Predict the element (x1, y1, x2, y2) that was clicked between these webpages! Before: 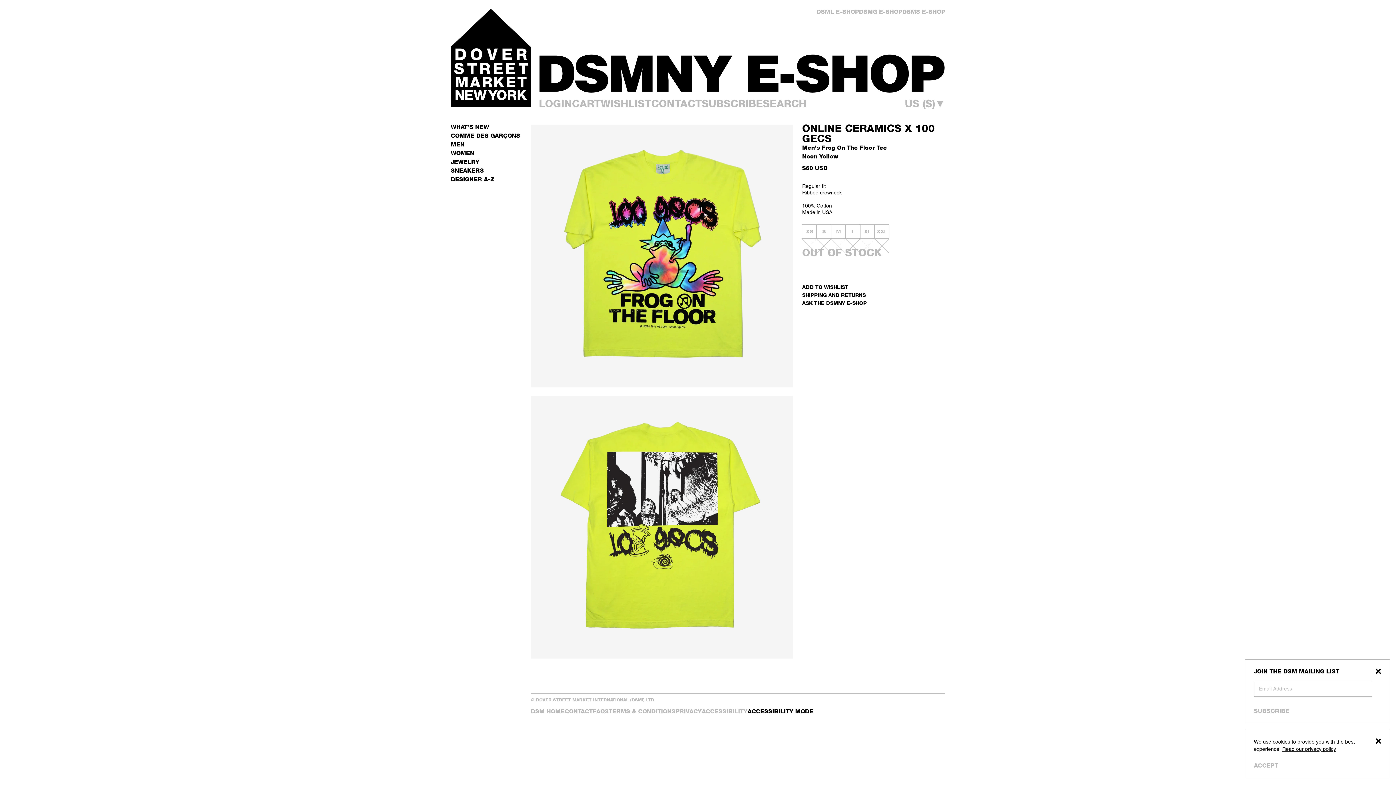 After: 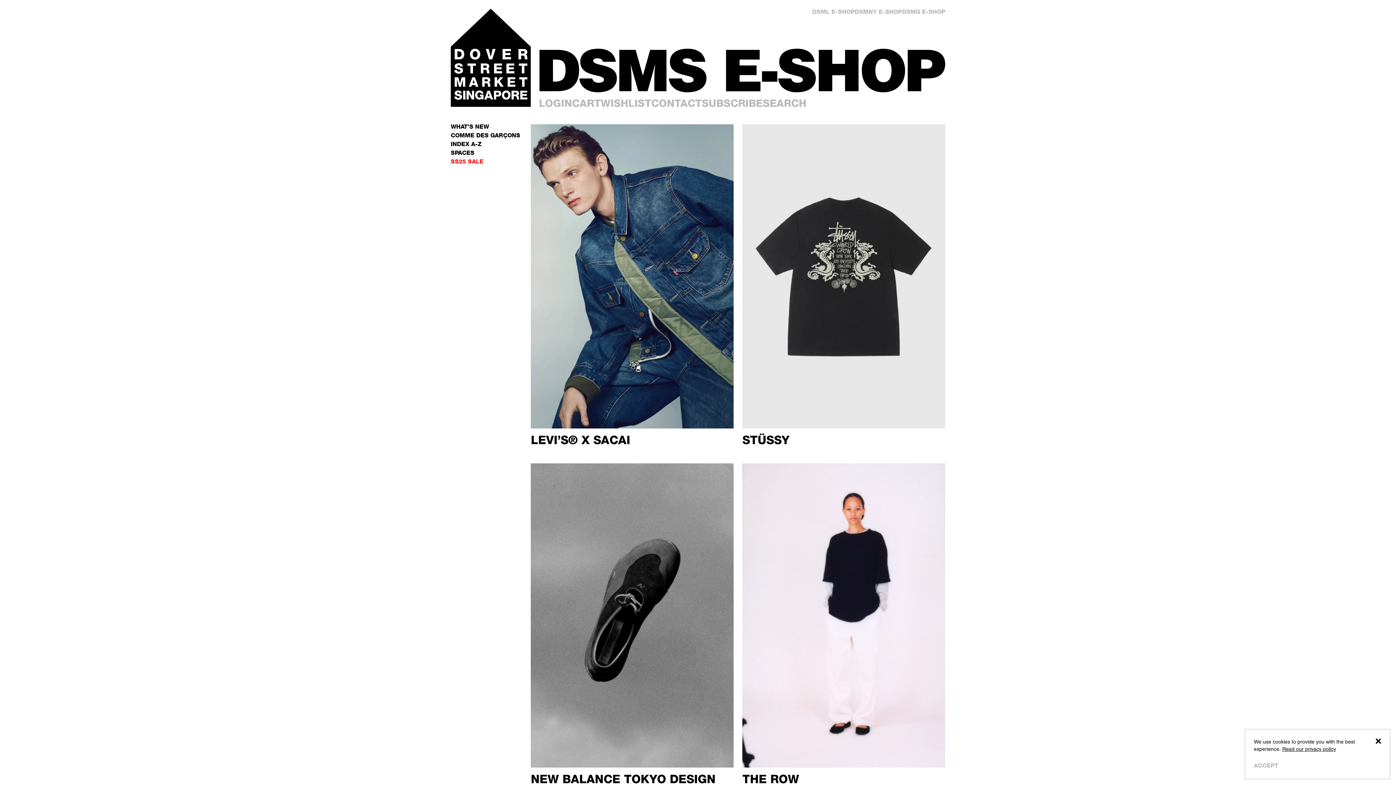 Action: label: DSMS E-SHOP bbox: (902, 8, 945, 15)